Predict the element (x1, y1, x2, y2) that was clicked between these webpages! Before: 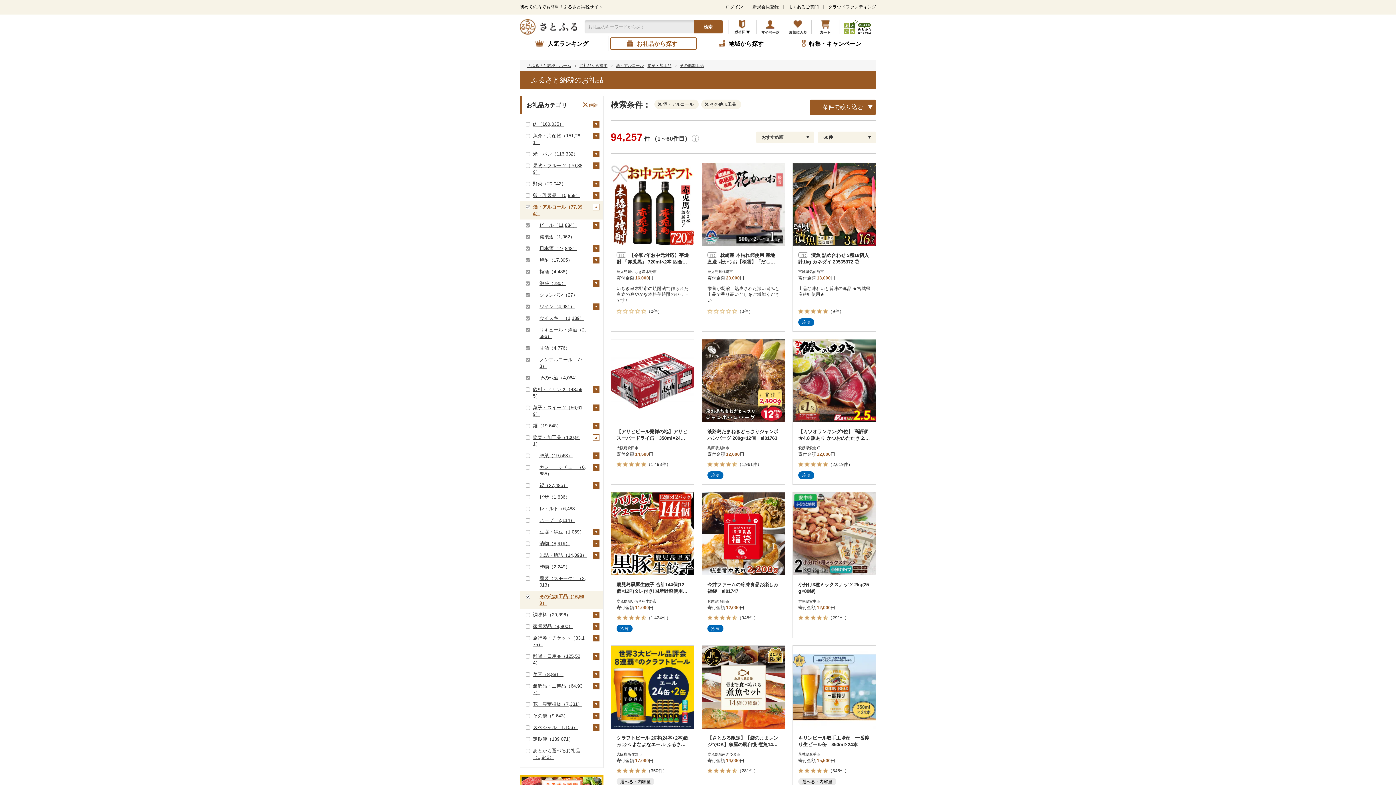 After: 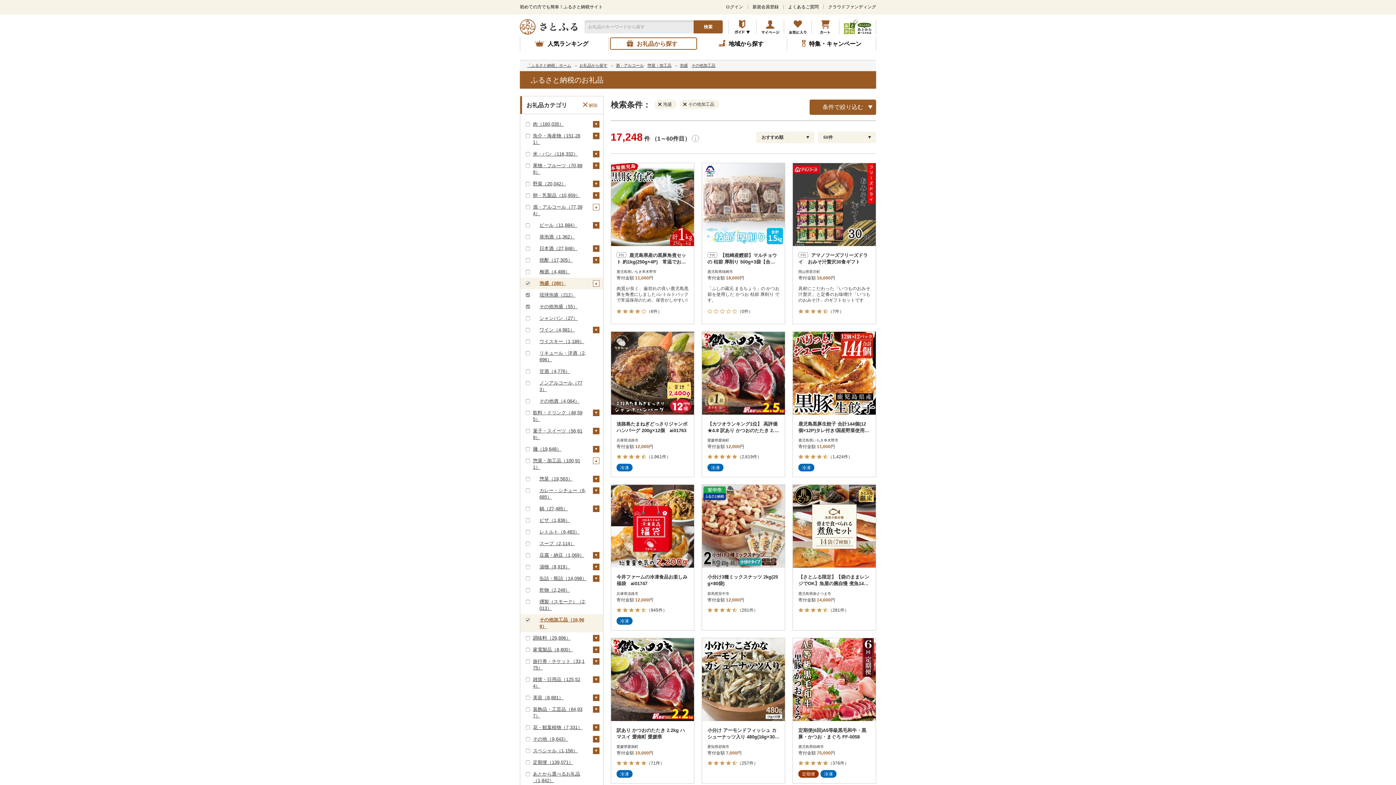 Action: label: 泡盛（280） bbox: (539, 280, 566, 286)